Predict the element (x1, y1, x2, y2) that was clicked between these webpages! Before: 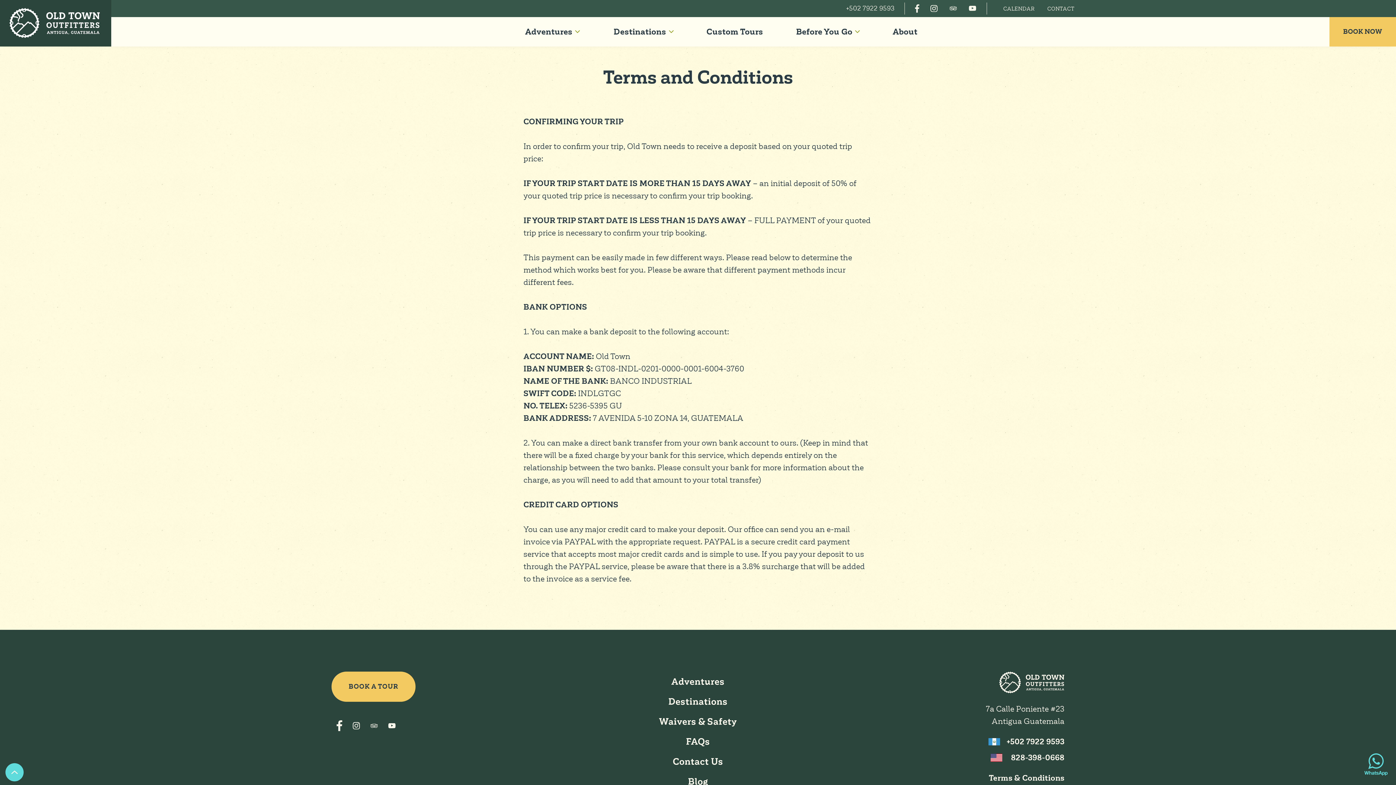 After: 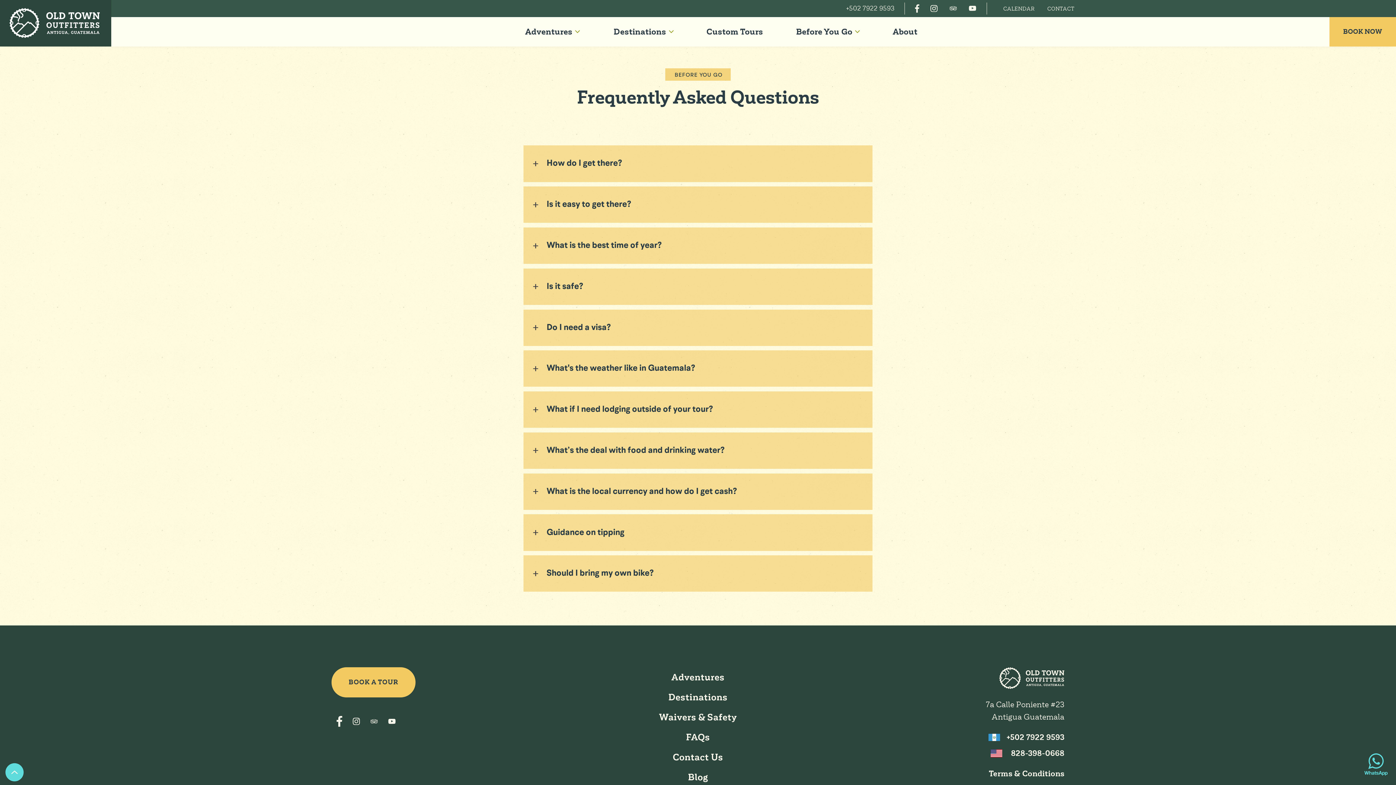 Action: bbox: (576, 732, 820, 752) label: FAQs